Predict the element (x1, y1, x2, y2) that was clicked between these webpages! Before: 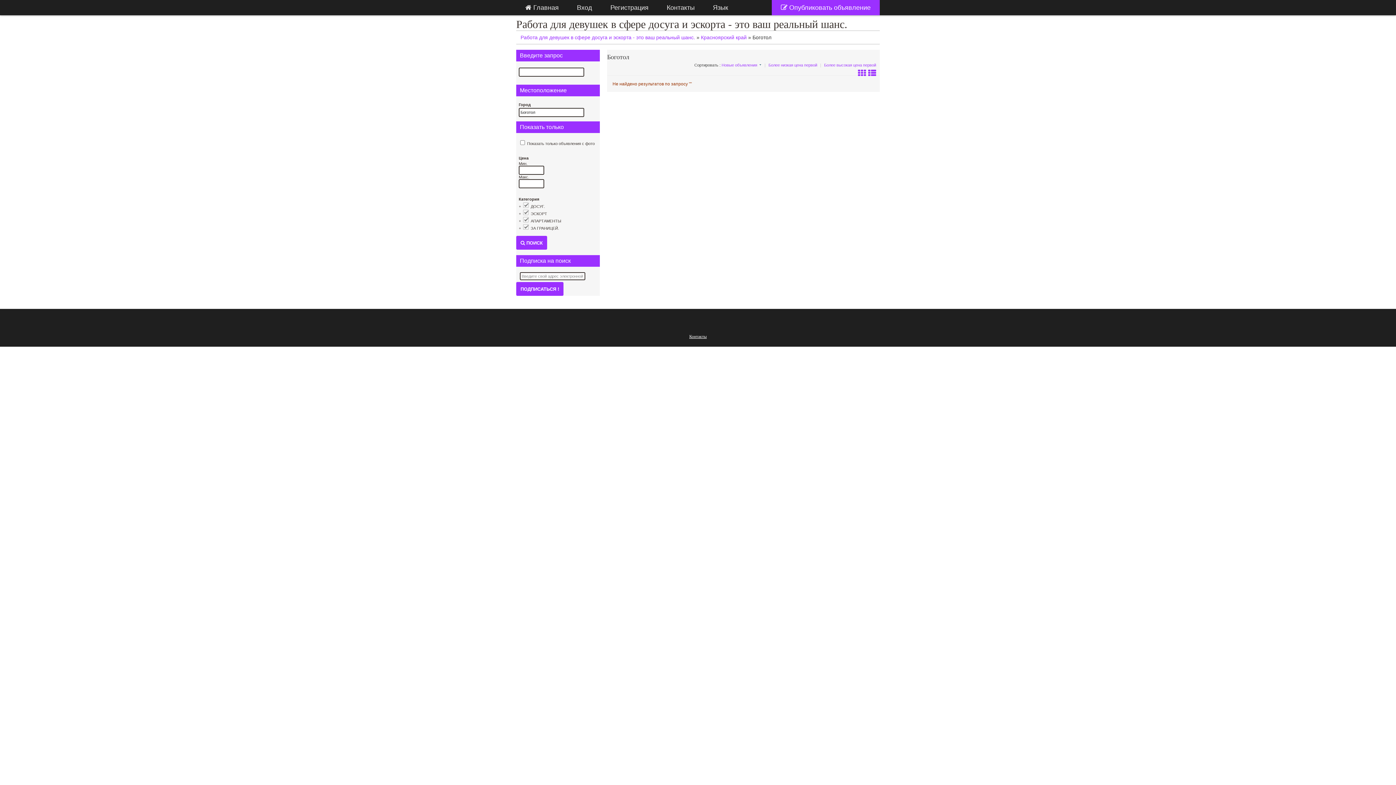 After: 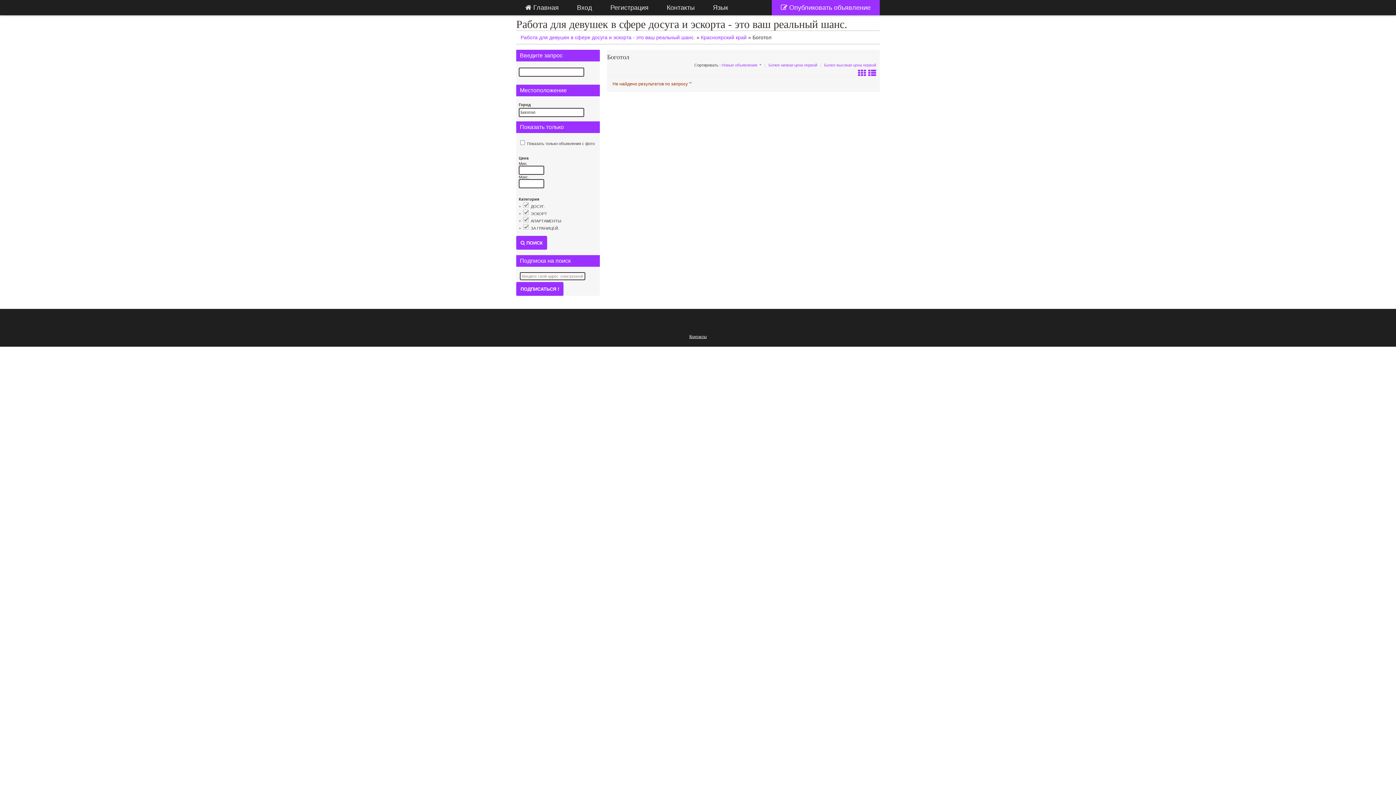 Action: bbox: (721, 62, 761, 67) label: Новые объявления